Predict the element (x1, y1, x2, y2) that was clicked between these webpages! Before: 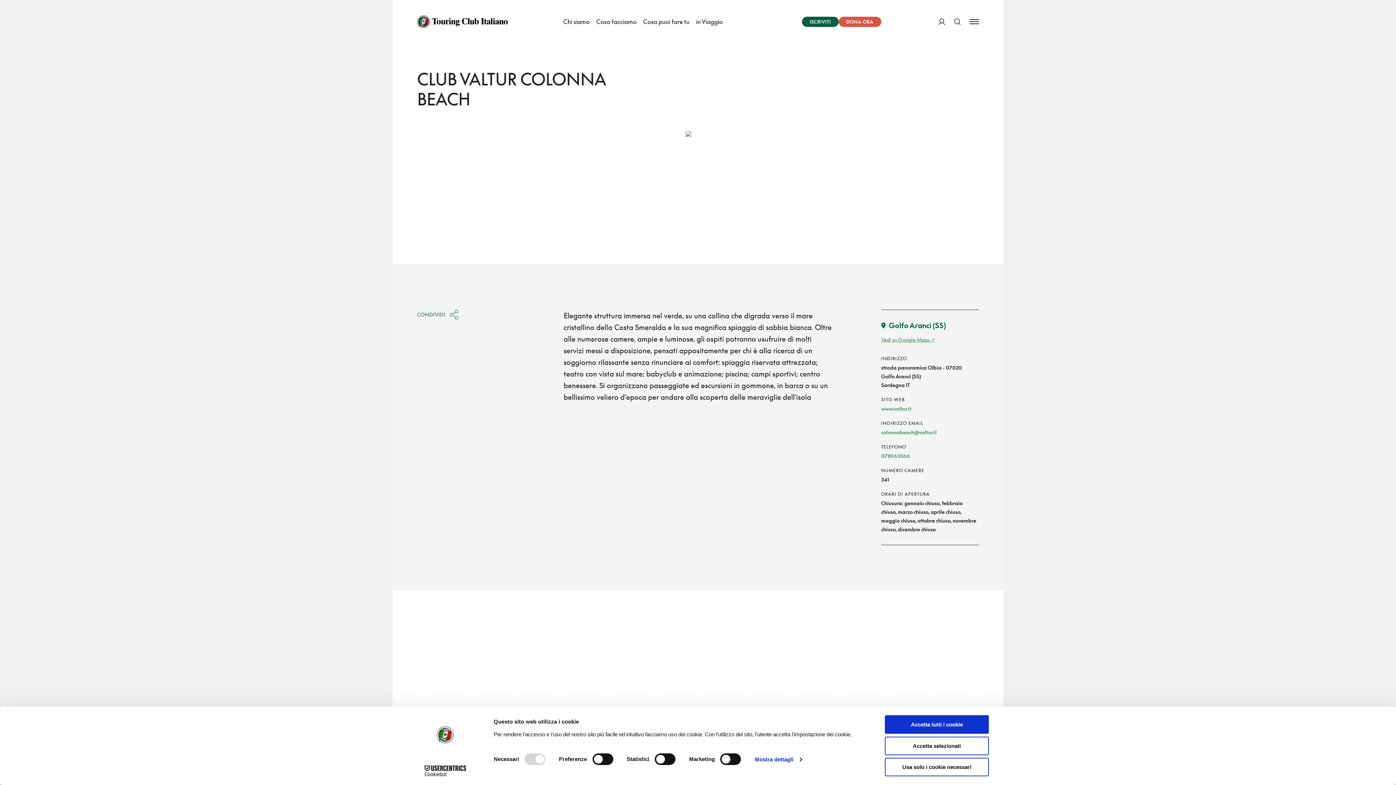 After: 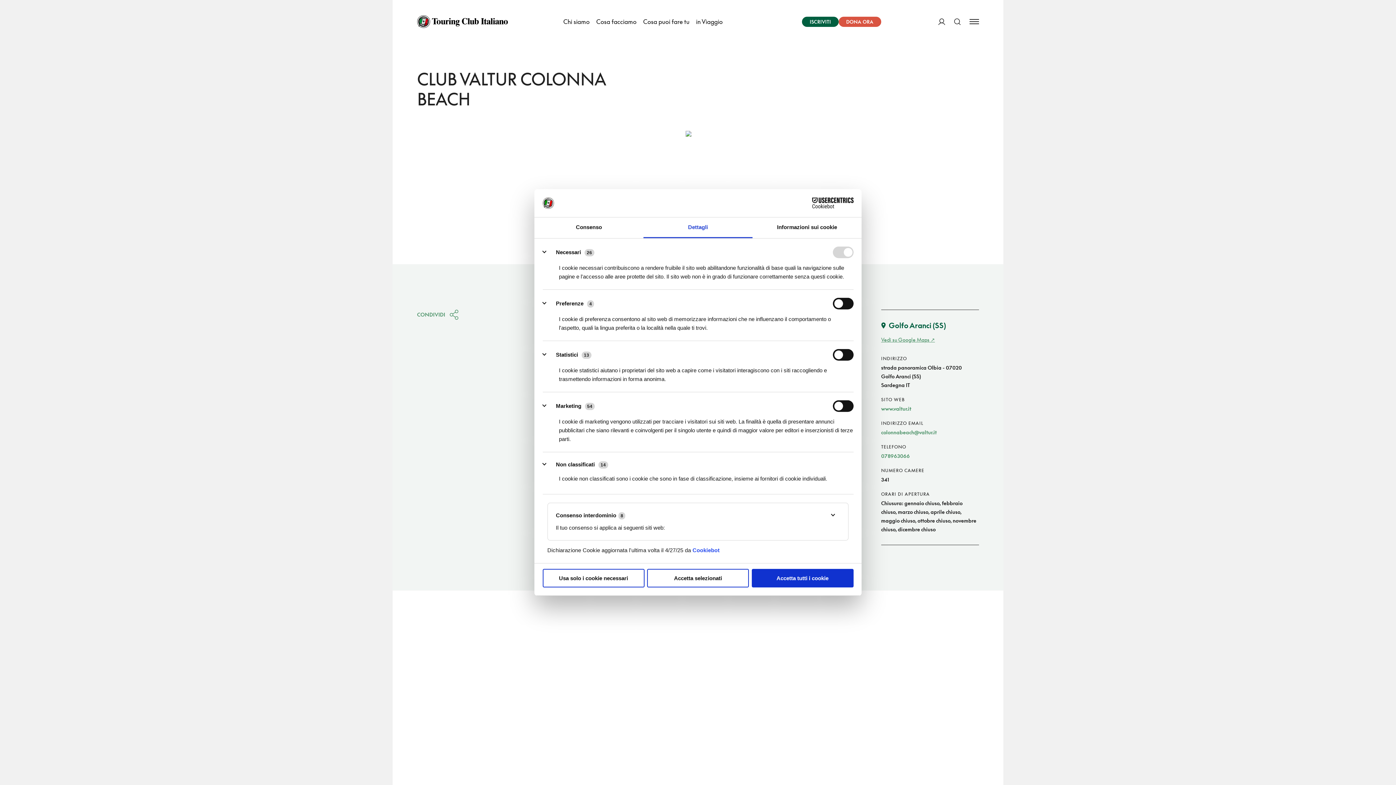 Action: label: Mostra dettagli bbox: (754, 754, 802, 765)